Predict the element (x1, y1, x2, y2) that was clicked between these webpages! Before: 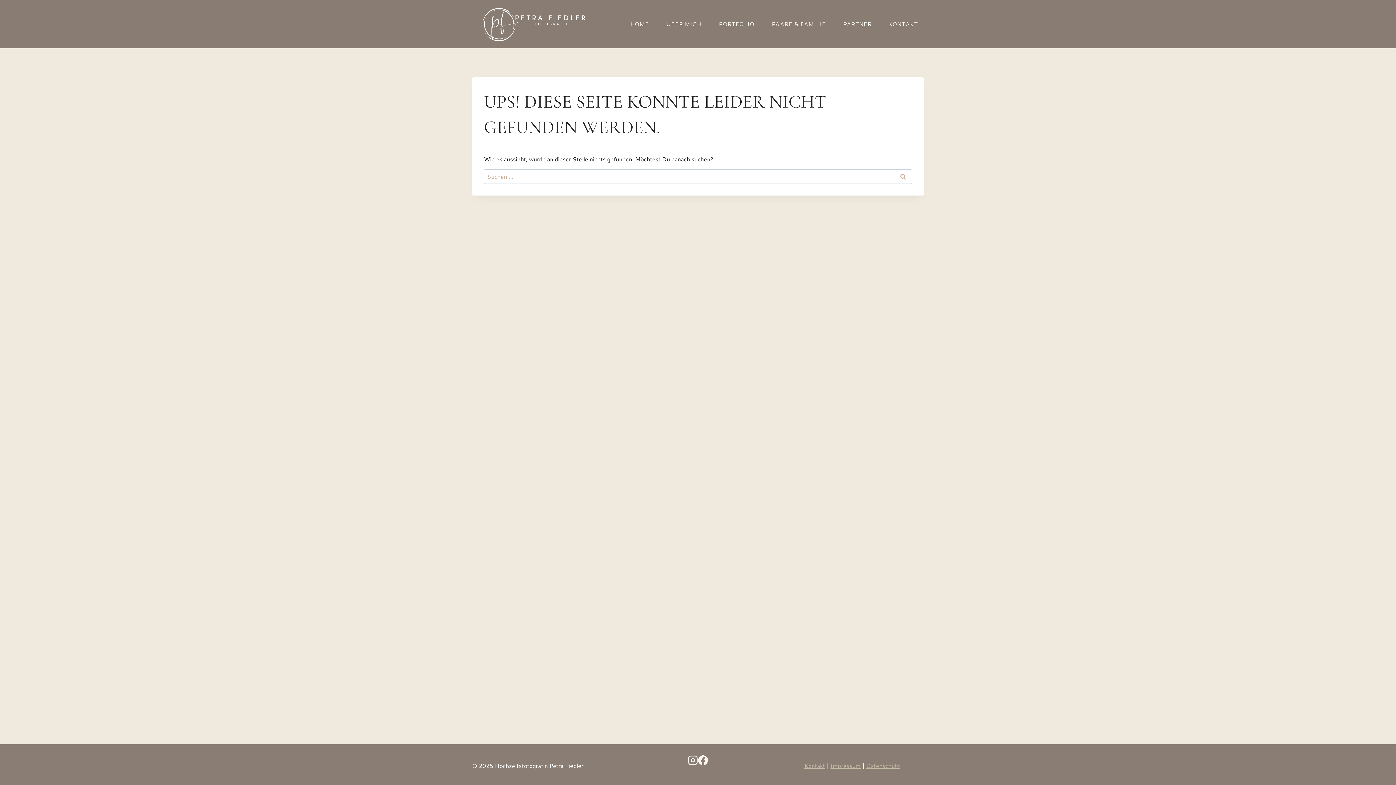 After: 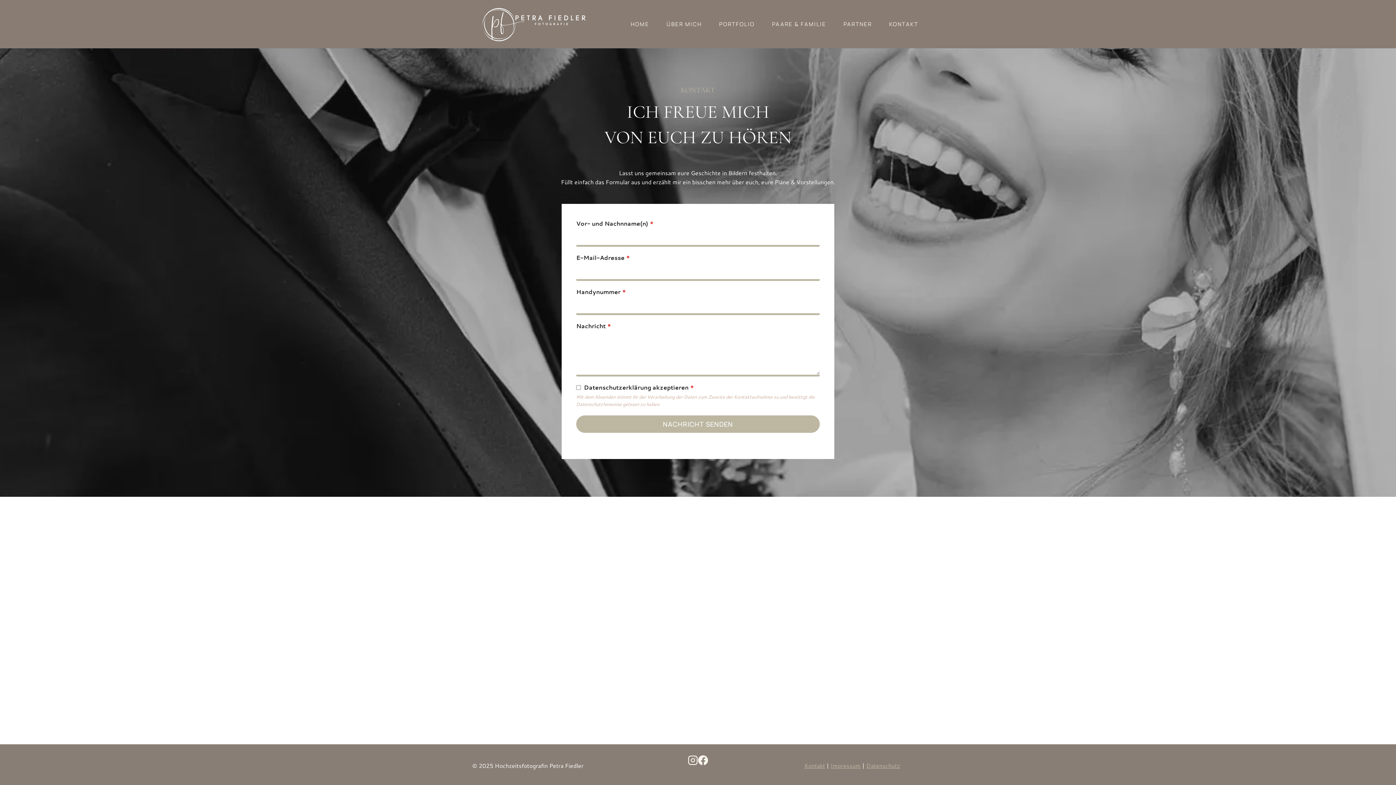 Action: bbox: (804, 761, 825, 770) label: Kontakt